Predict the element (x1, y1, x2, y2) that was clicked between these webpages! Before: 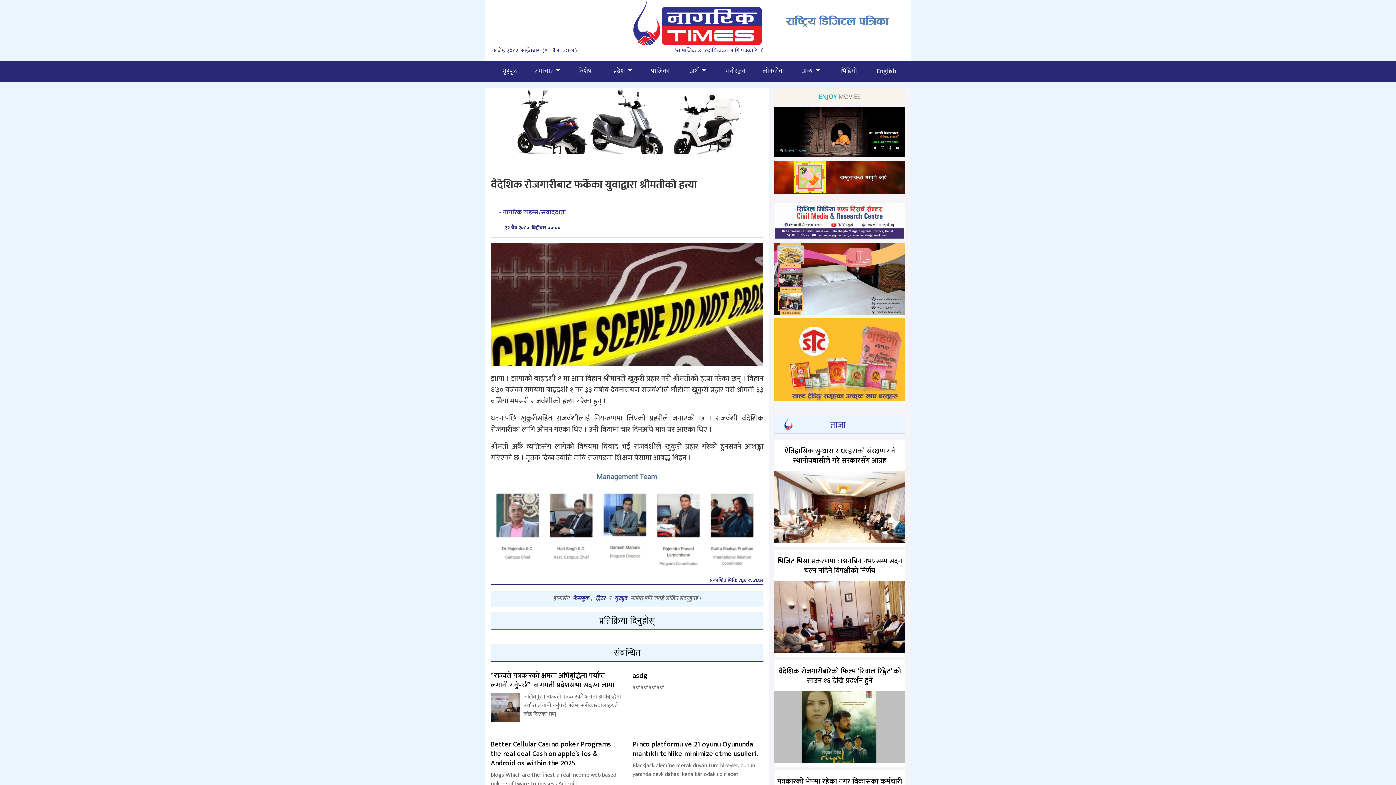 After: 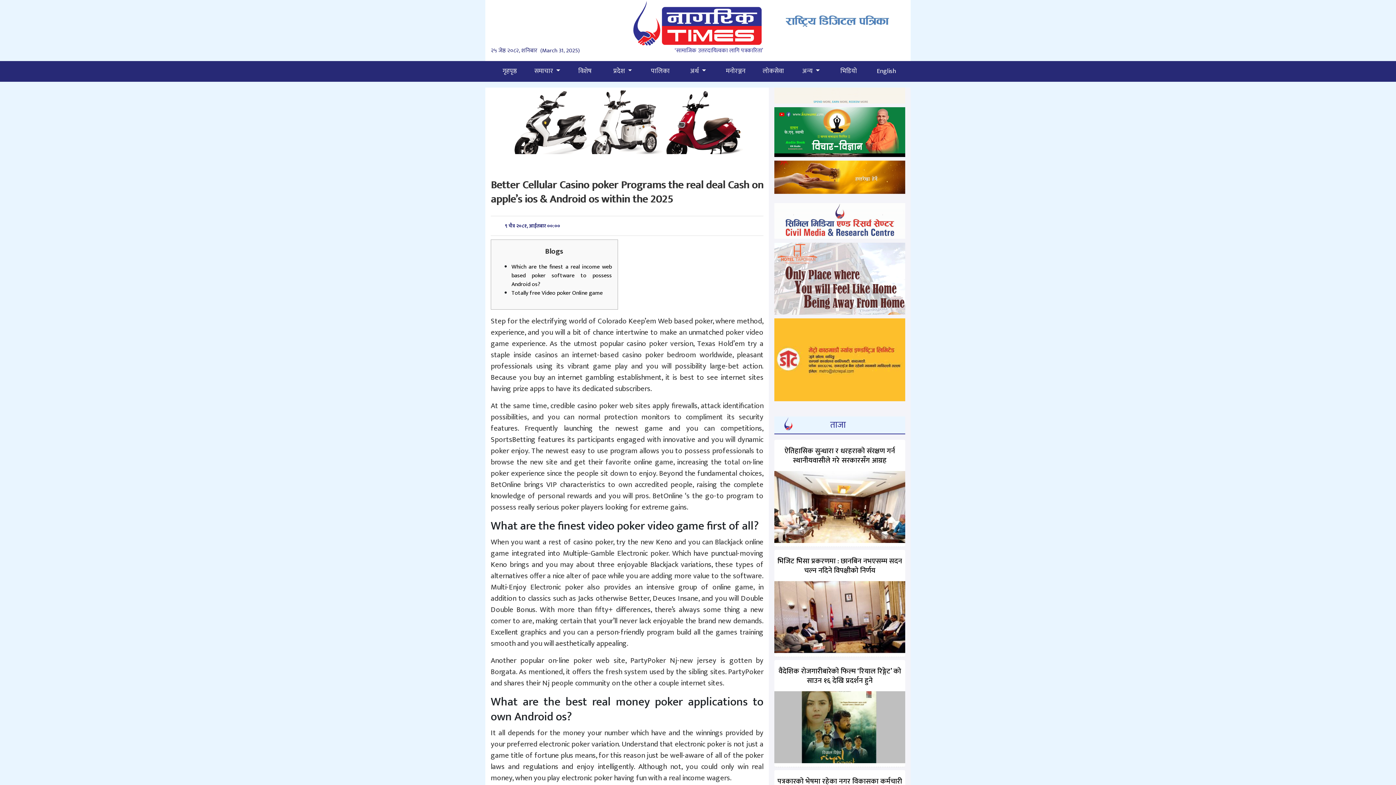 Action: label: Better Cellular Casino poker Programs the real deal Cash on apple’s ios & Android os within the 2025

Blogs Which are the finest a real income web based poker software to possess Android bbox: (490, 740, 621, 788)